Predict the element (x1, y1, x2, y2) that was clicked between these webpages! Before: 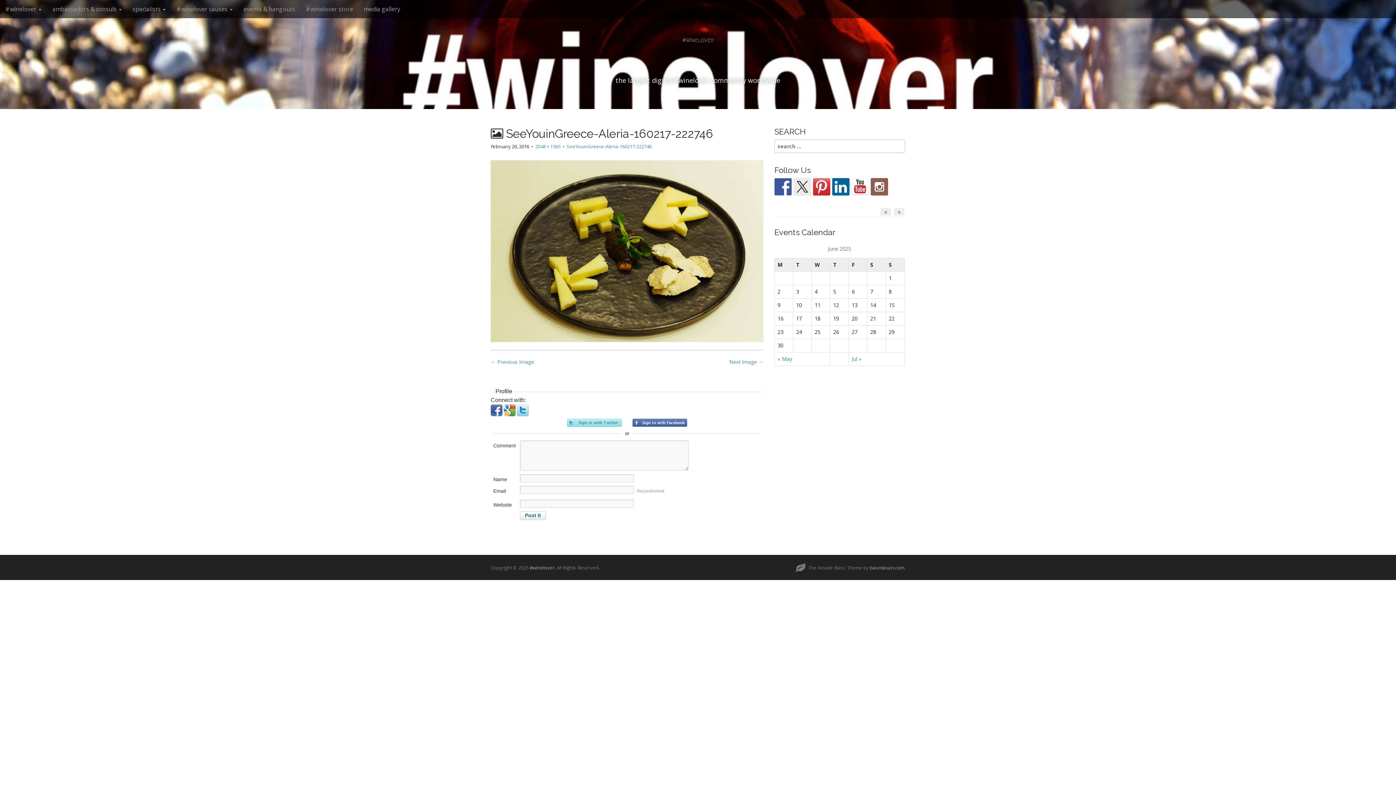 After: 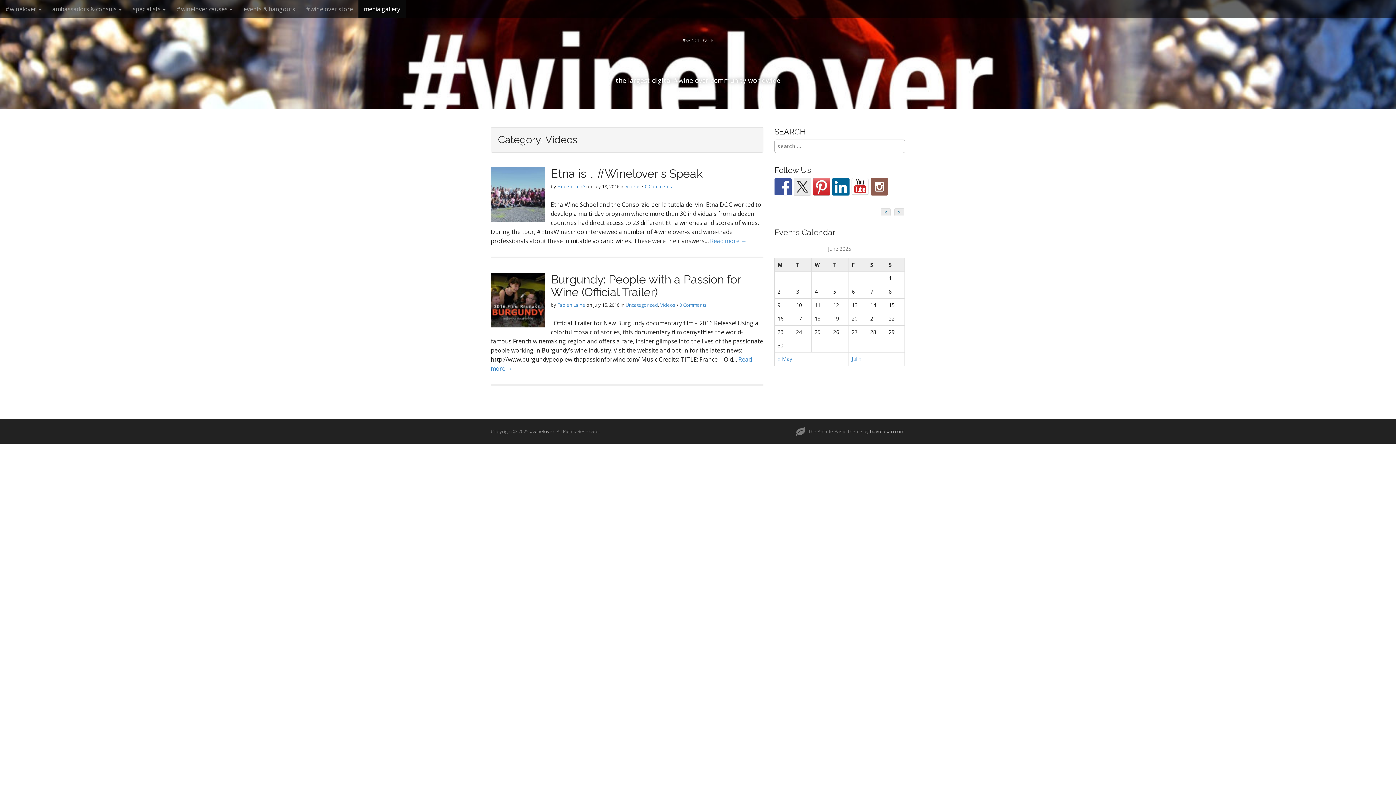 Action: bbox: (358, 0, 405, 18) label: media gallery